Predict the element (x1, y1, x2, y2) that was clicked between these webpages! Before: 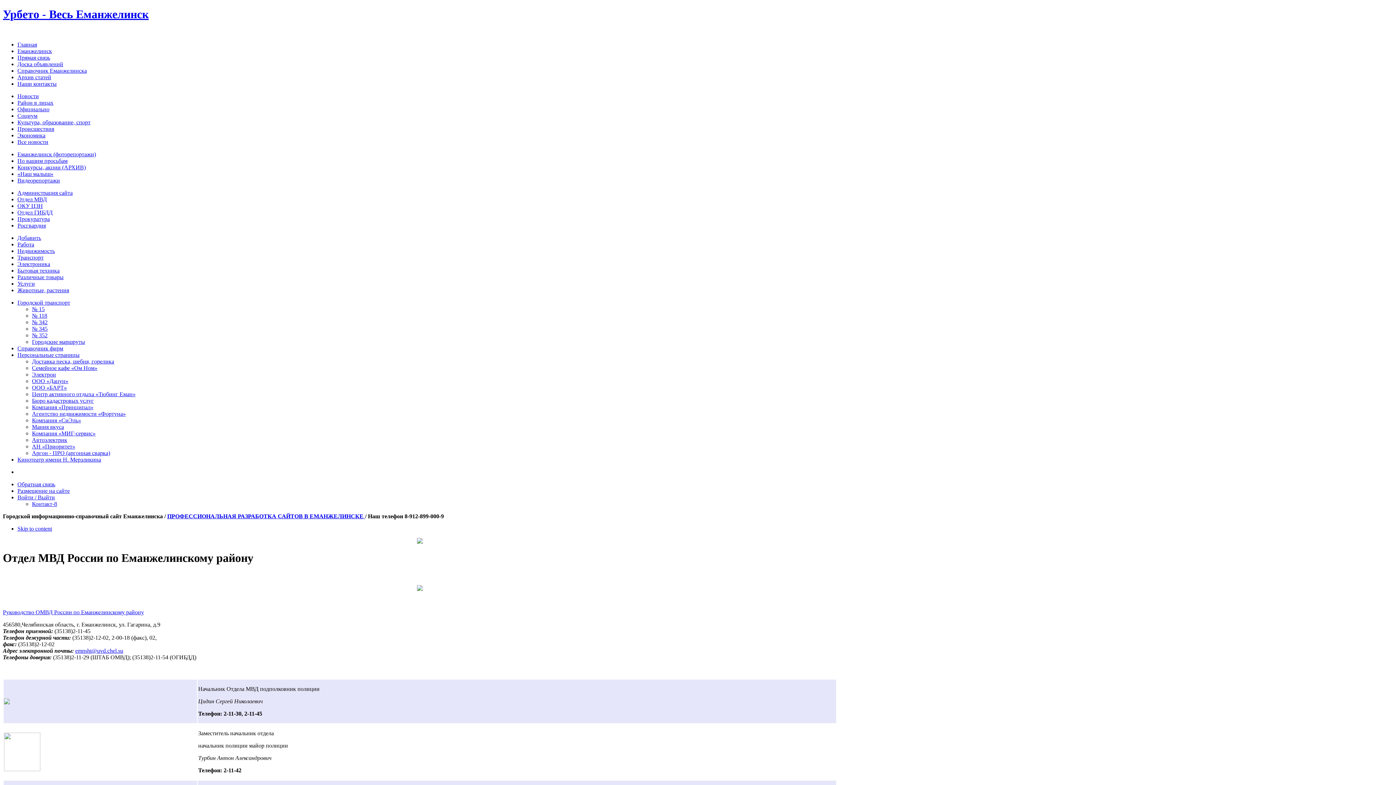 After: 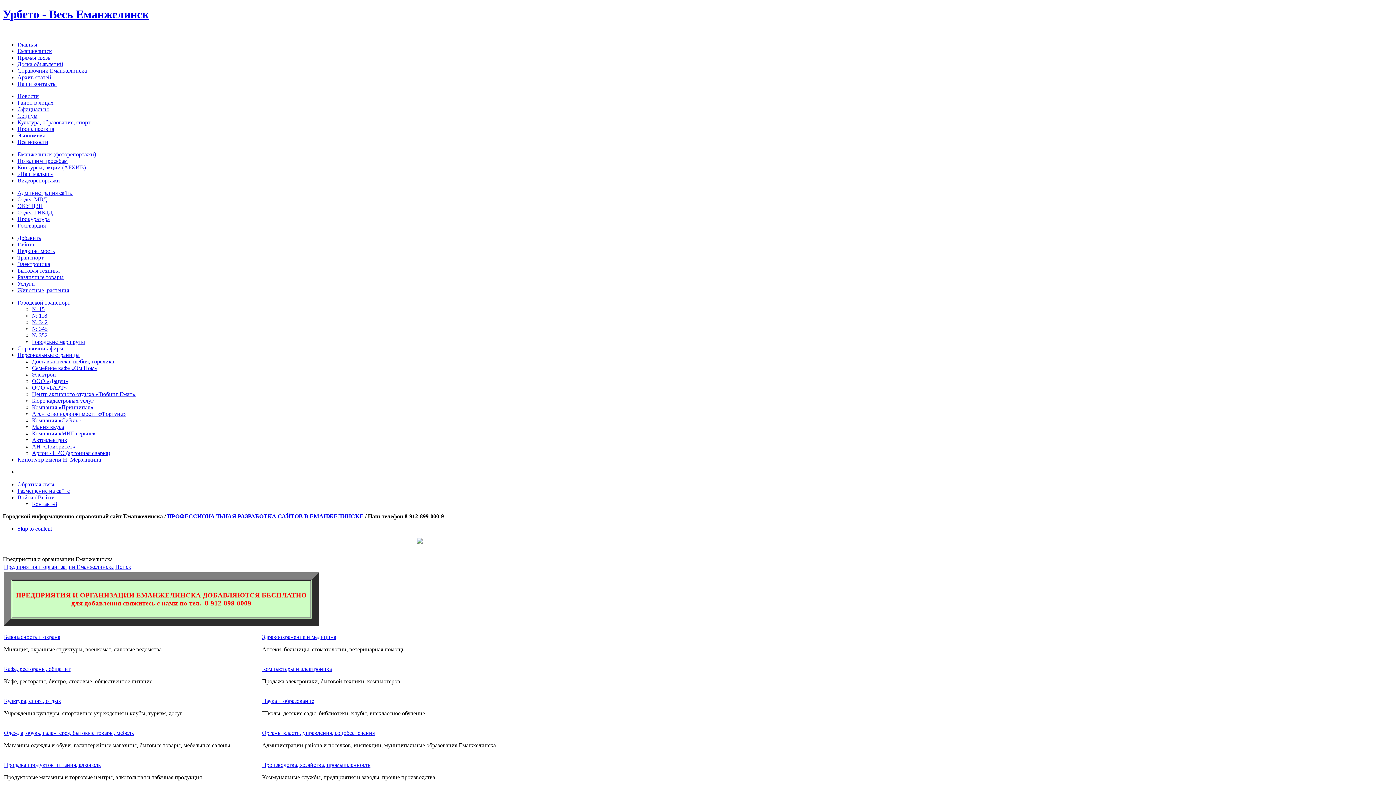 Action: label: Справочник фирм bbox: (17, 345, 63, 351)